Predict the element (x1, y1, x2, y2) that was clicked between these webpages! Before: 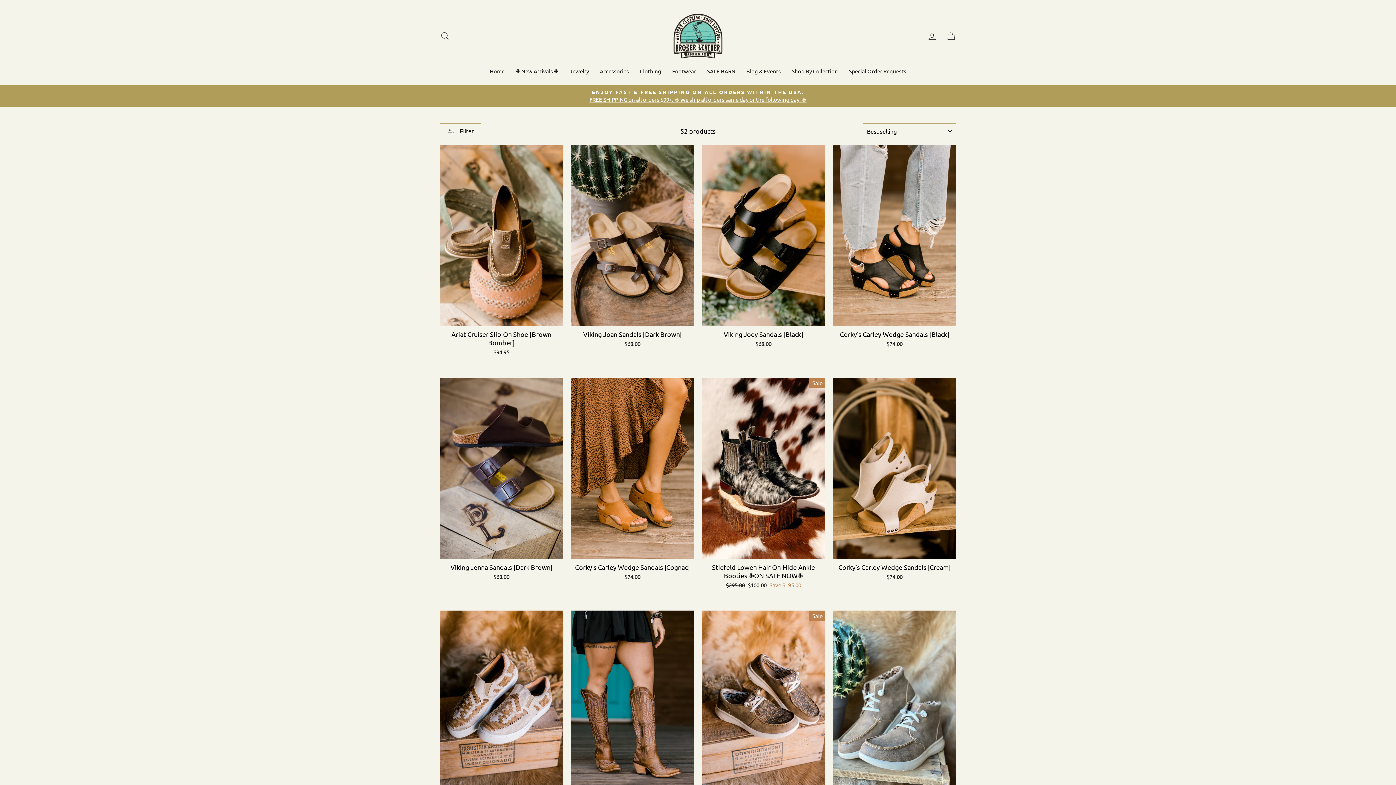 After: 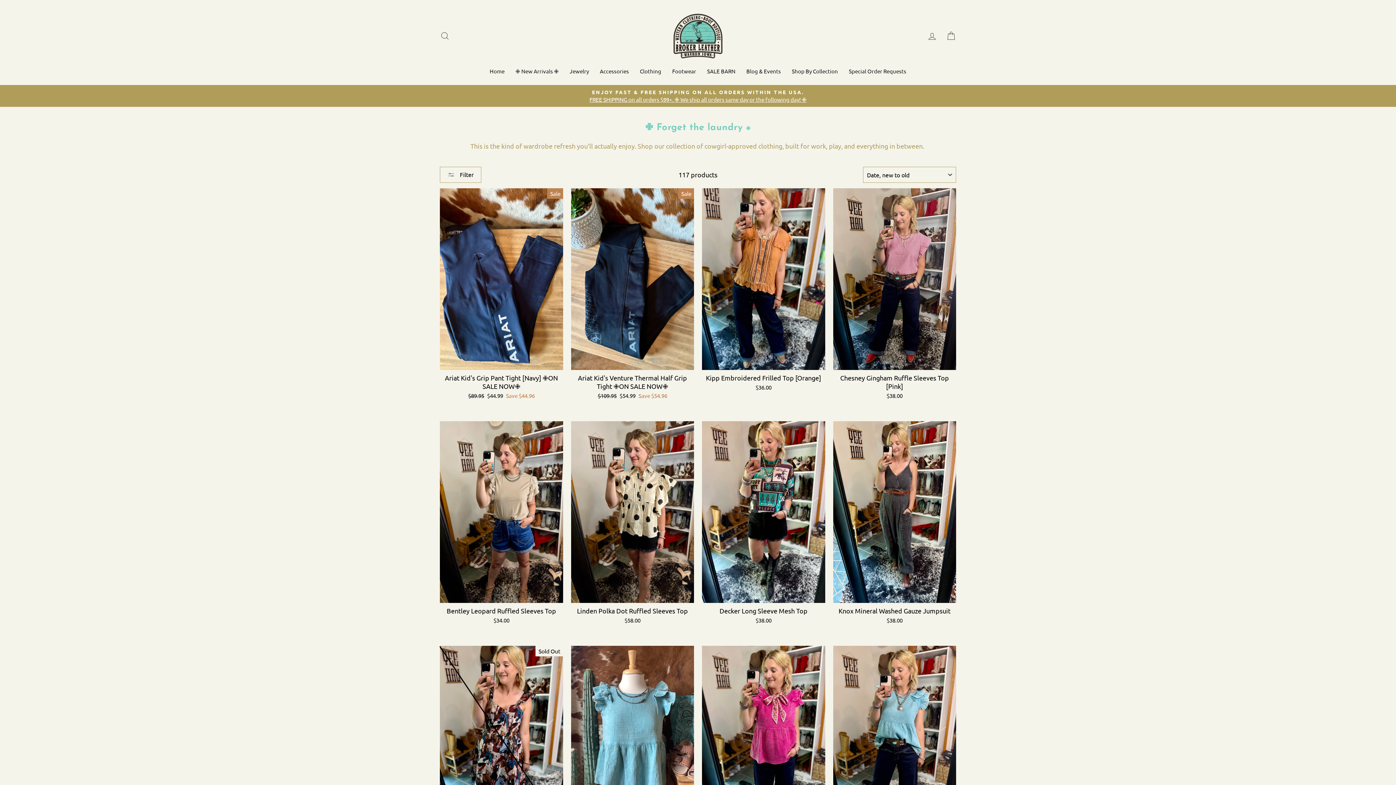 Action: bbox: (634, 64, 666, 77) label: Clothing